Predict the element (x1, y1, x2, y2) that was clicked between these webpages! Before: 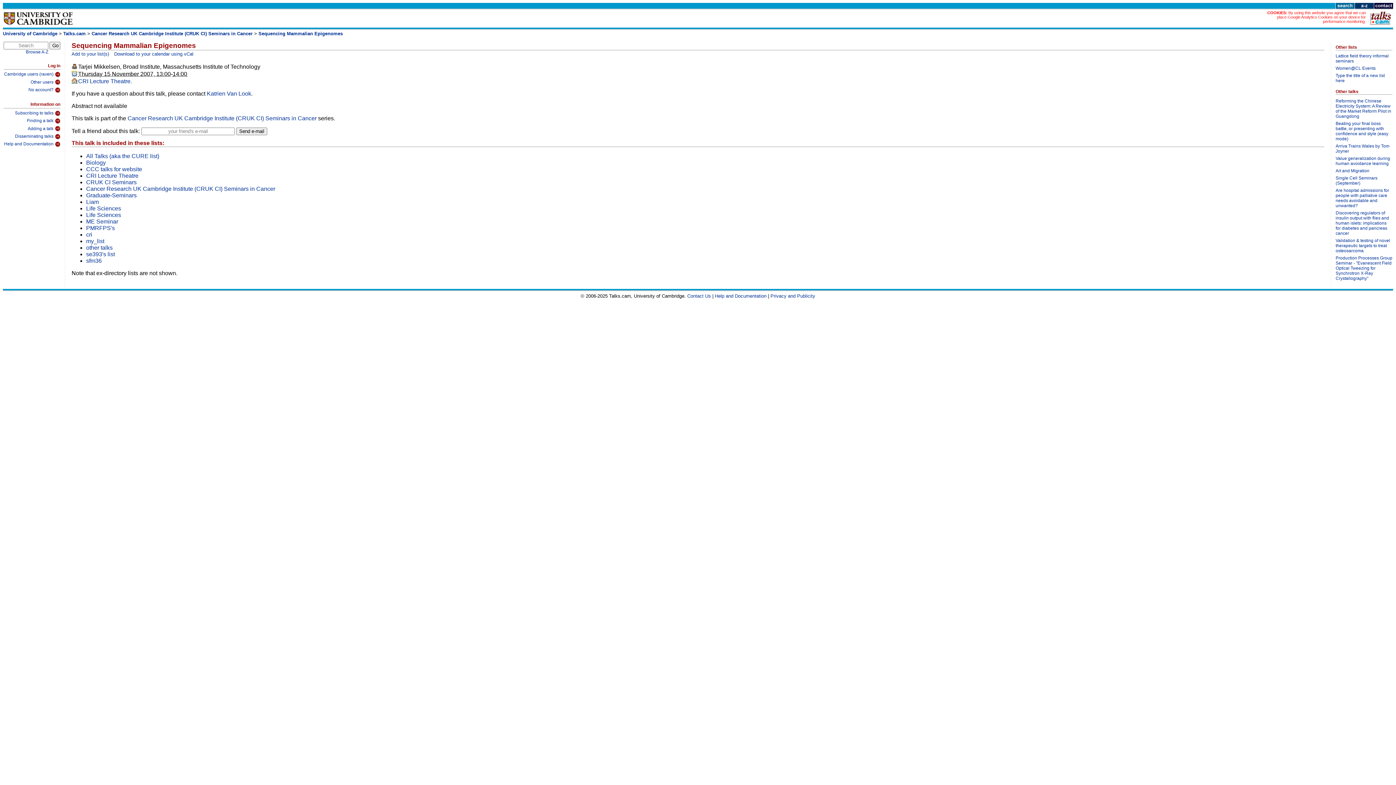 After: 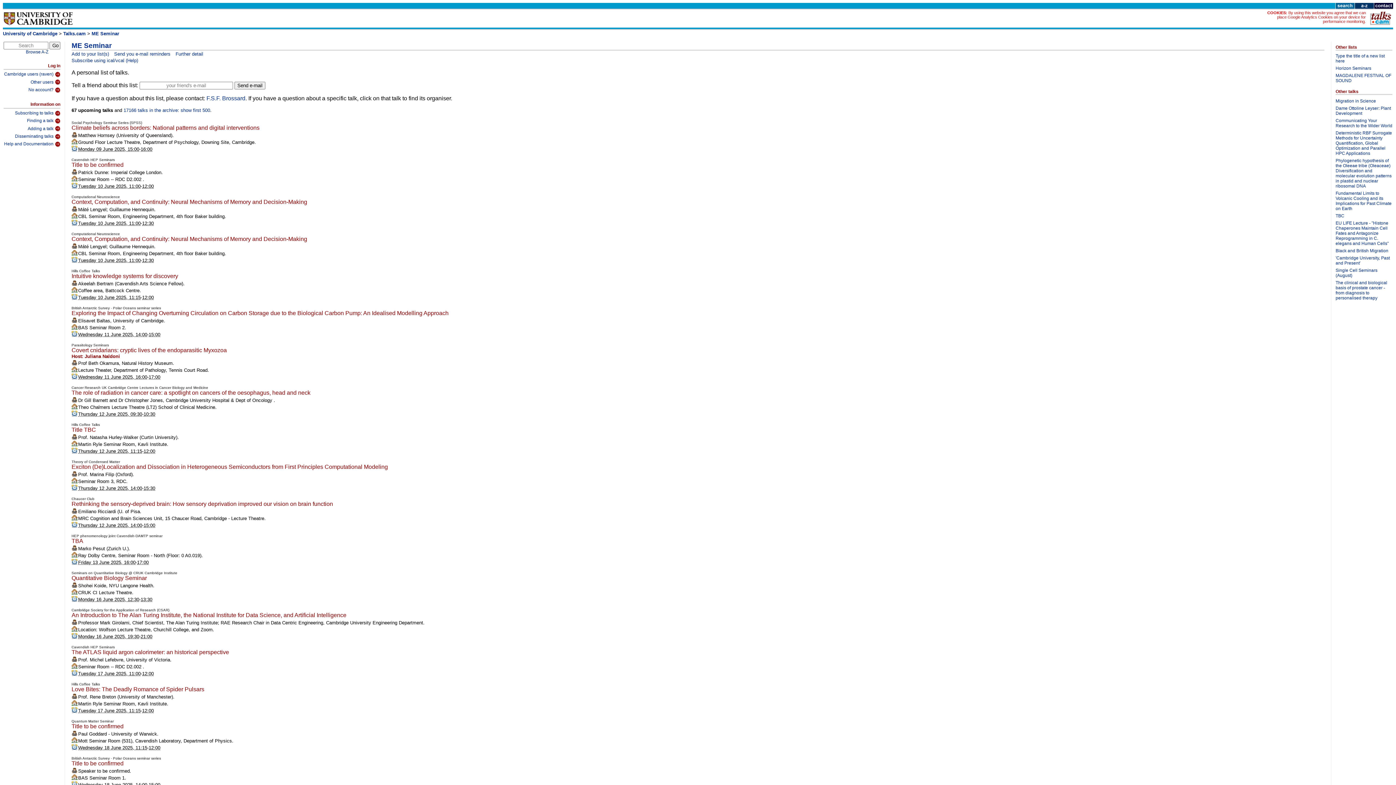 Action: label: ME Seminar bbox: (86, 218, 118, 224)